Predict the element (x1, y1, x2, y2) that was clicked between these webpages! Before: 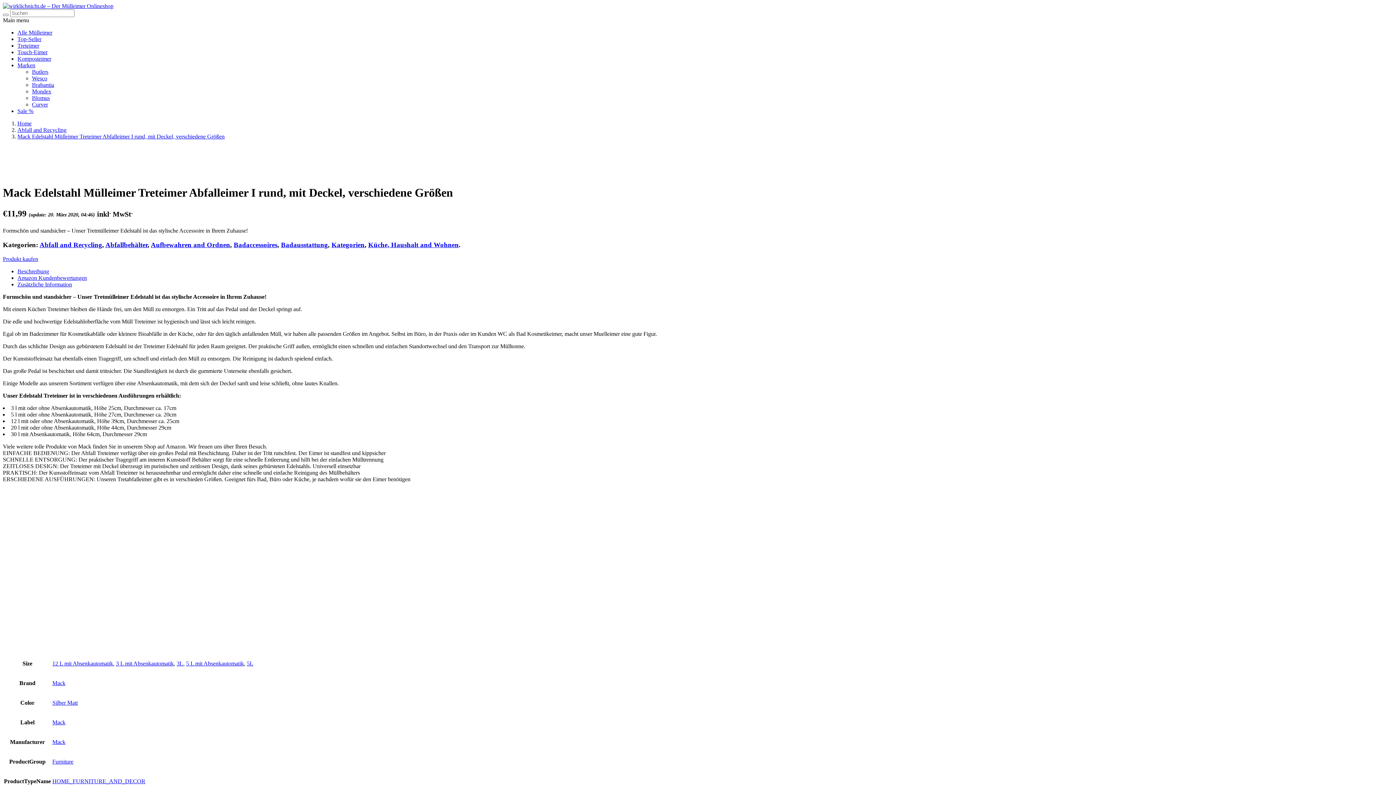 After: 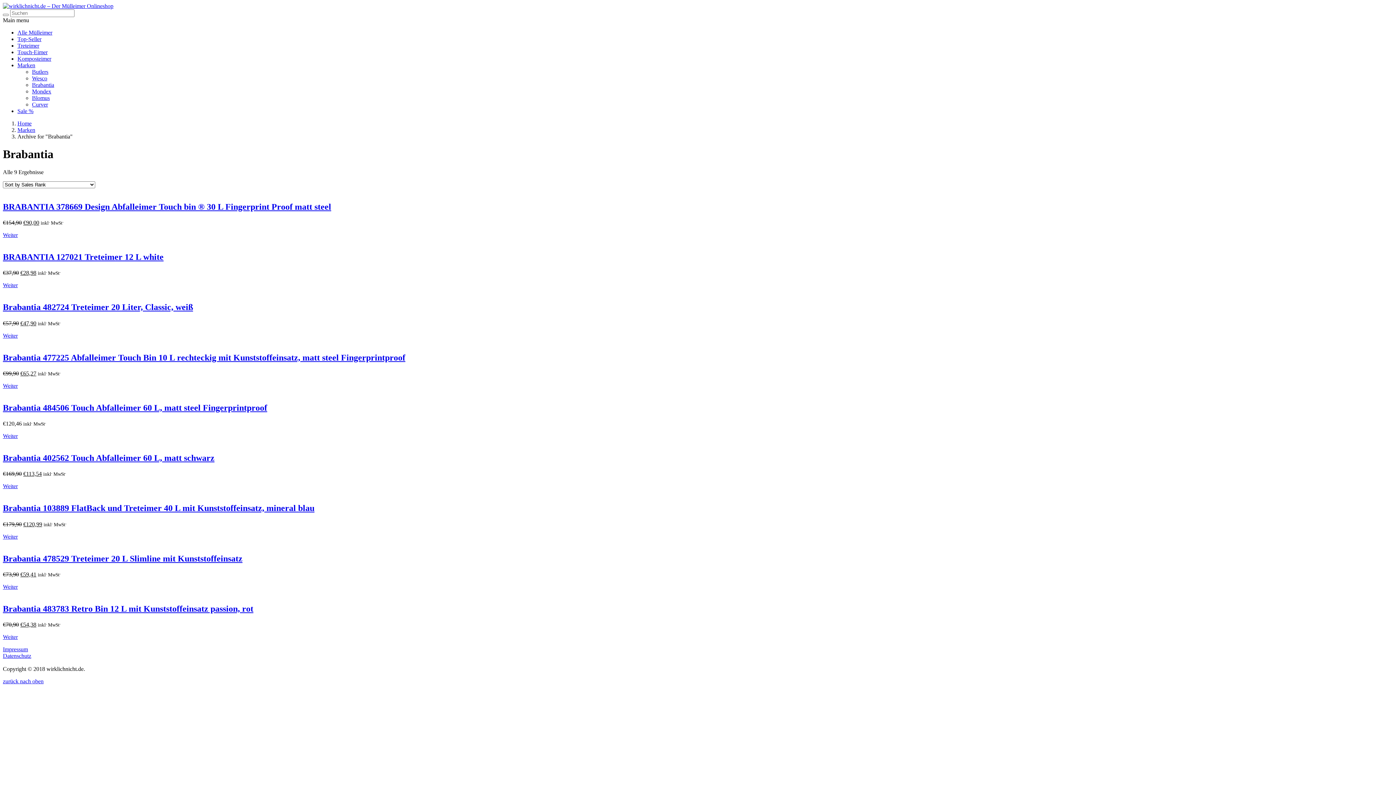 Action: label: Brabantia bbox: (32, 81, 54, 88)